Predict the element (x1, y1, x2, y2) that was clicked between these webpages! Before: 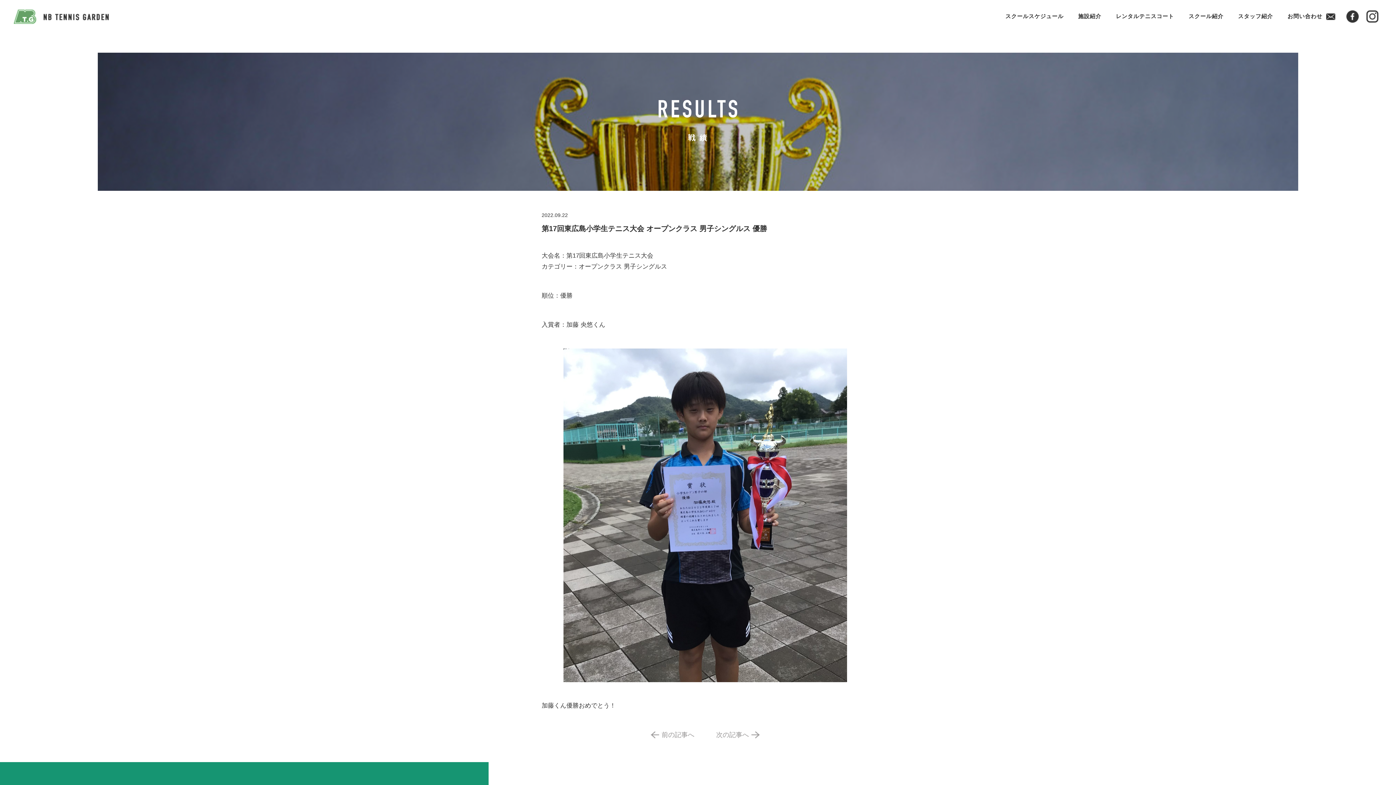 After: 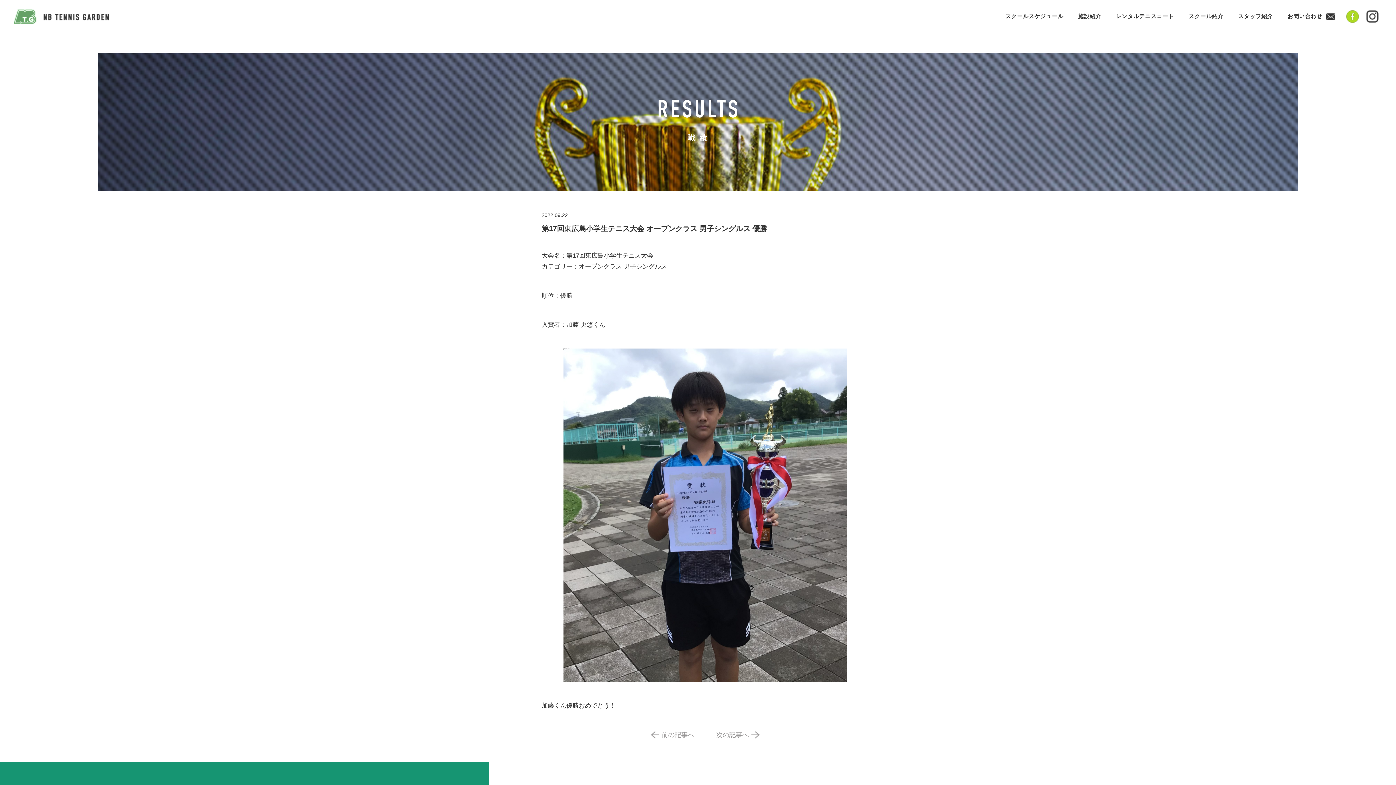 Action: bbox: (1346, 10, 1359, 24)